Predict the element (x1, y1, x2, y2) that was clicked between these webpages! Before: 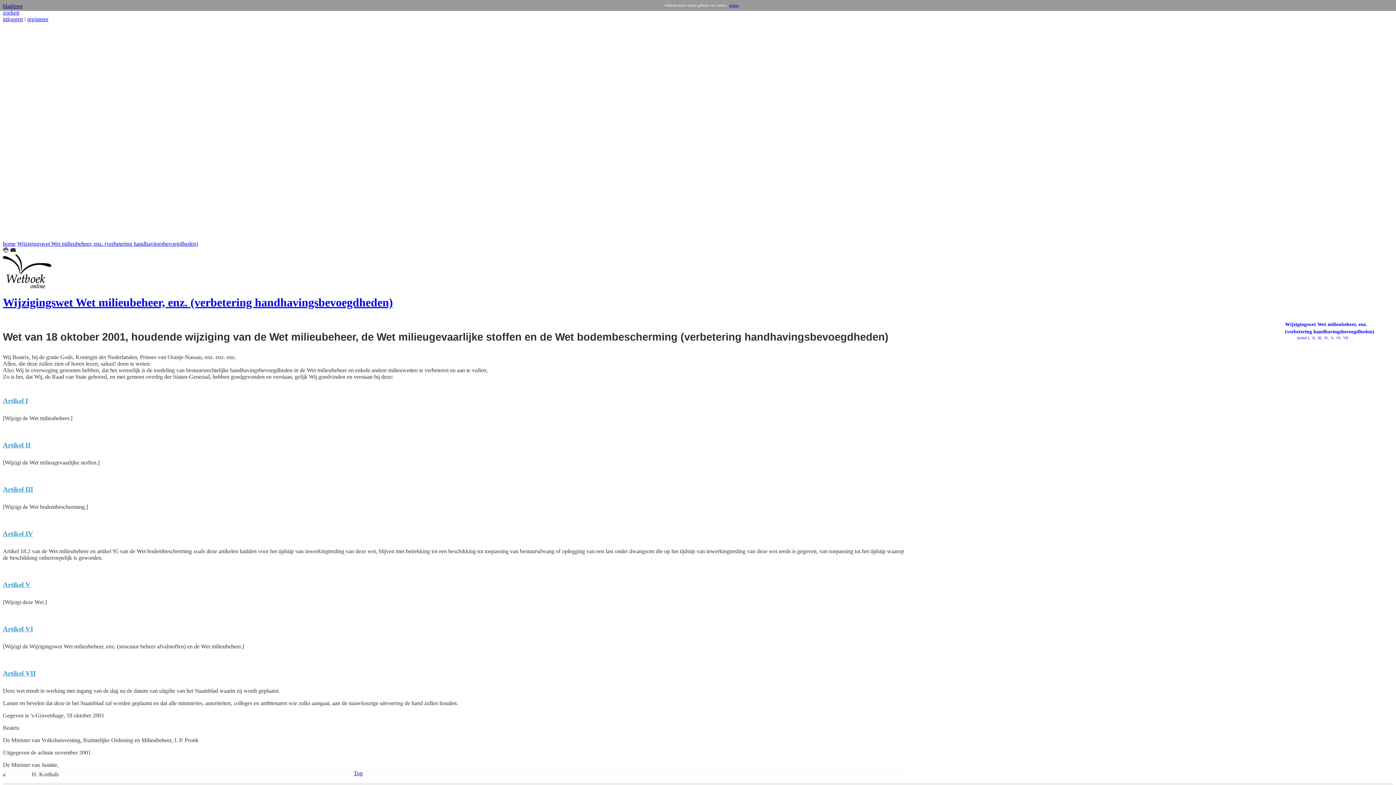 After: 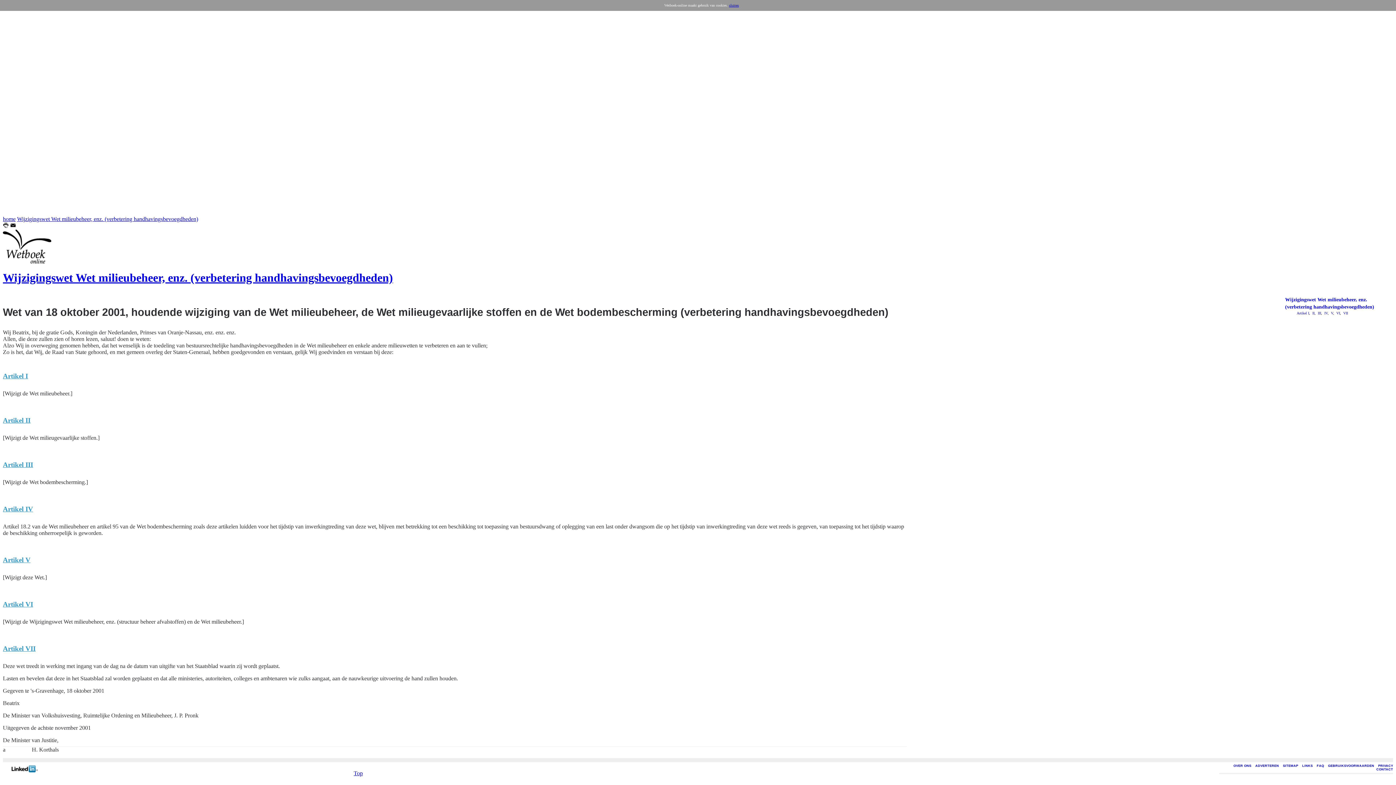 Action: label:  II bbox: (1311, 335, 1314, 339)